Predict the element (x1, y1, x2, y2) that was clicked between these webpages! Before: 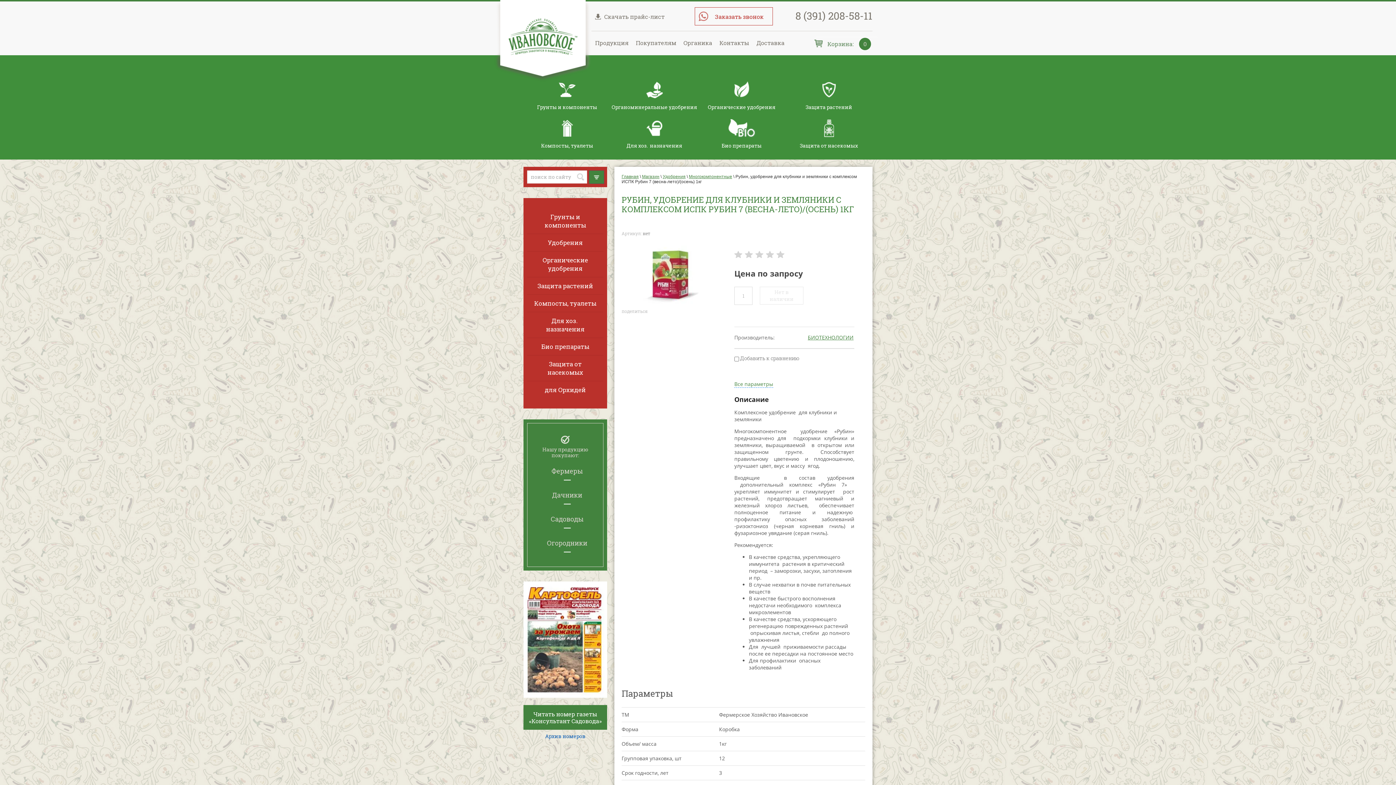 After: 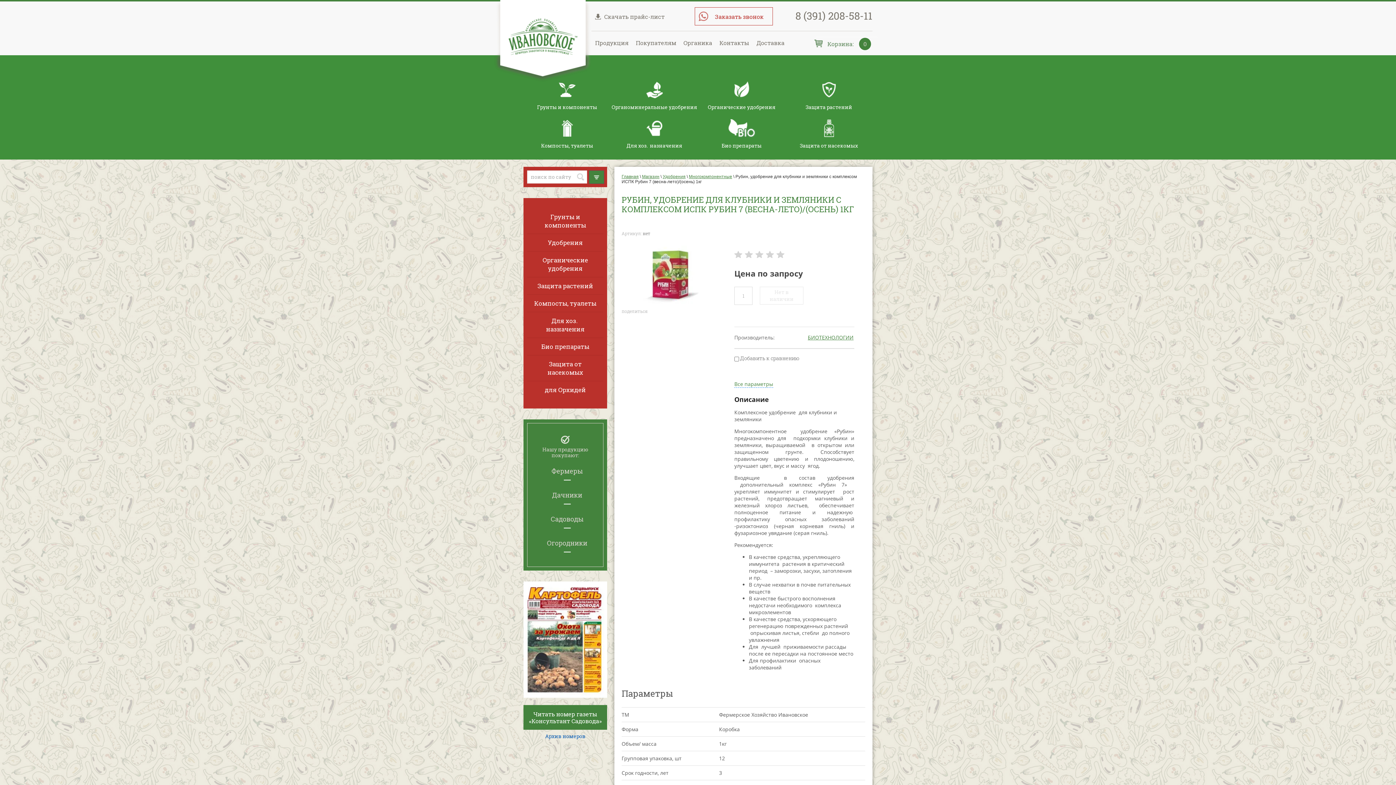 Action: label: Скачать прайс-лист bbox: (595, 10, 687, 22)